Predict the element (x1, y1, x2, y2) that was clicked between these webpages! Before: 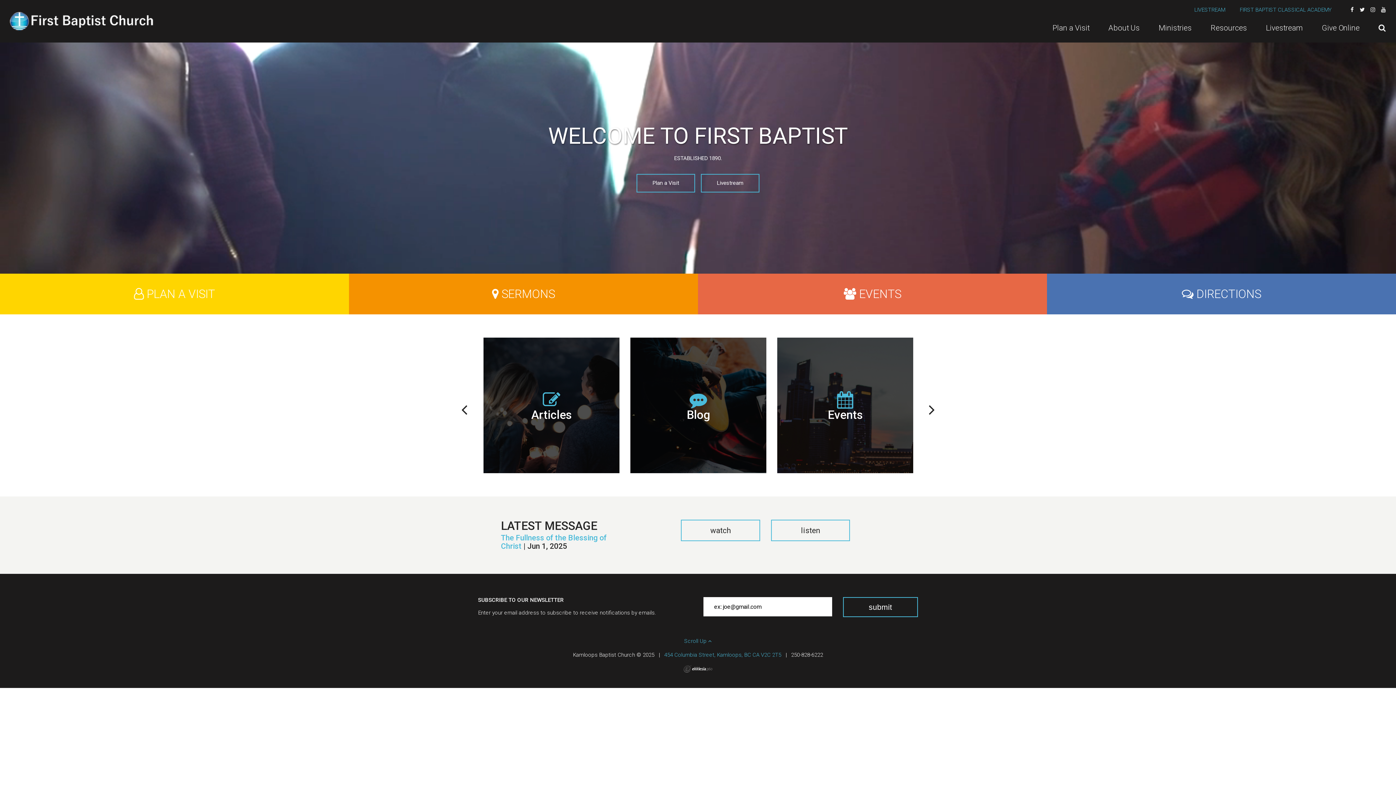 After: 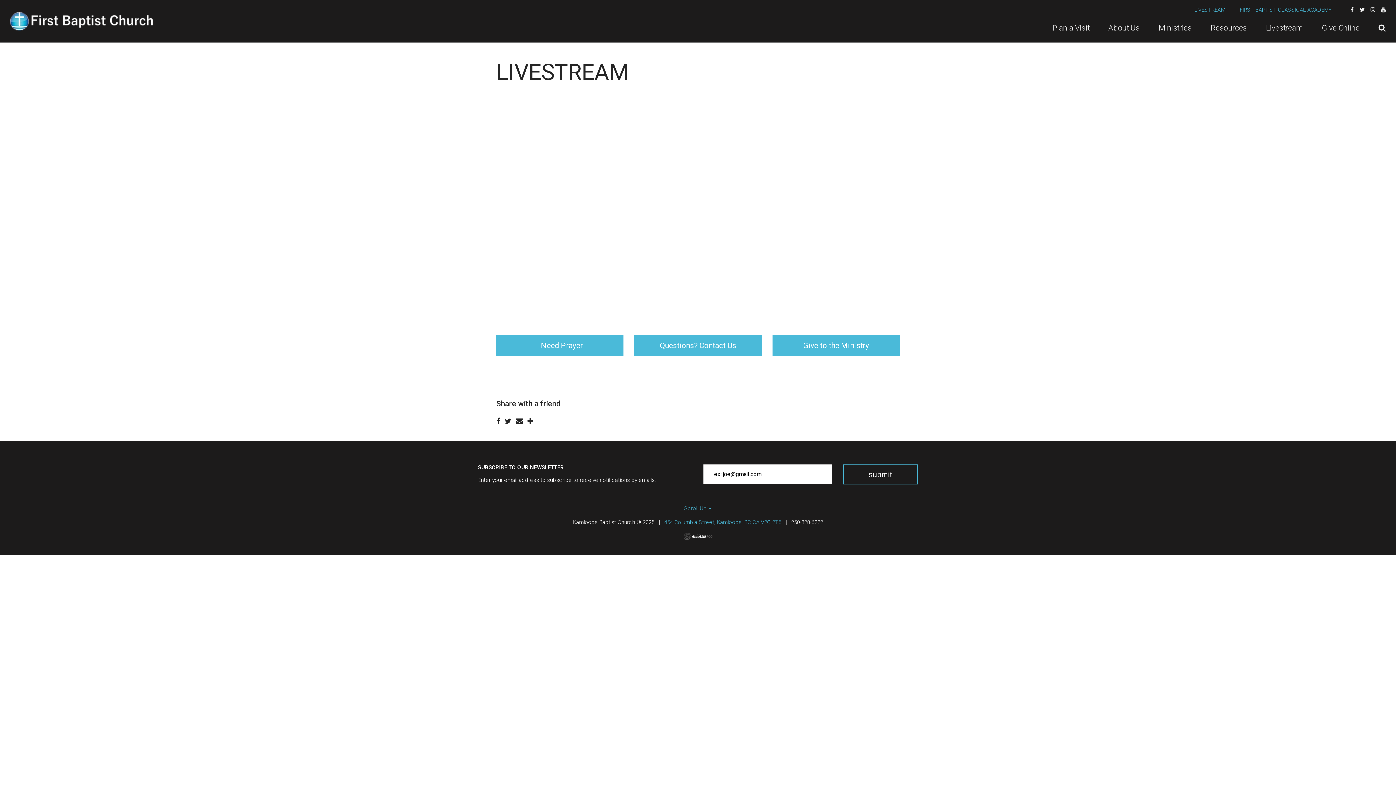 Action: label: LIVESTREAM bbox: (1194, 6, 1225, 13)